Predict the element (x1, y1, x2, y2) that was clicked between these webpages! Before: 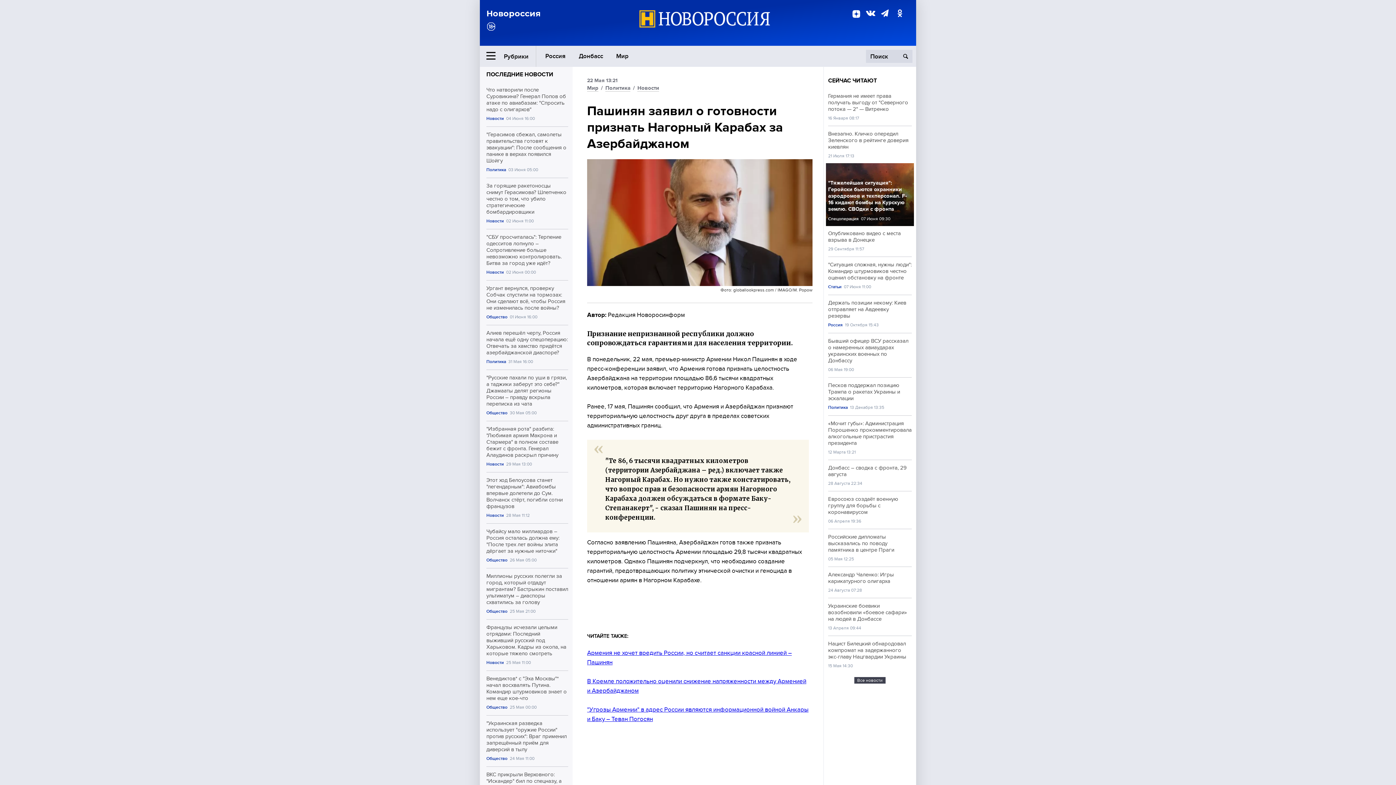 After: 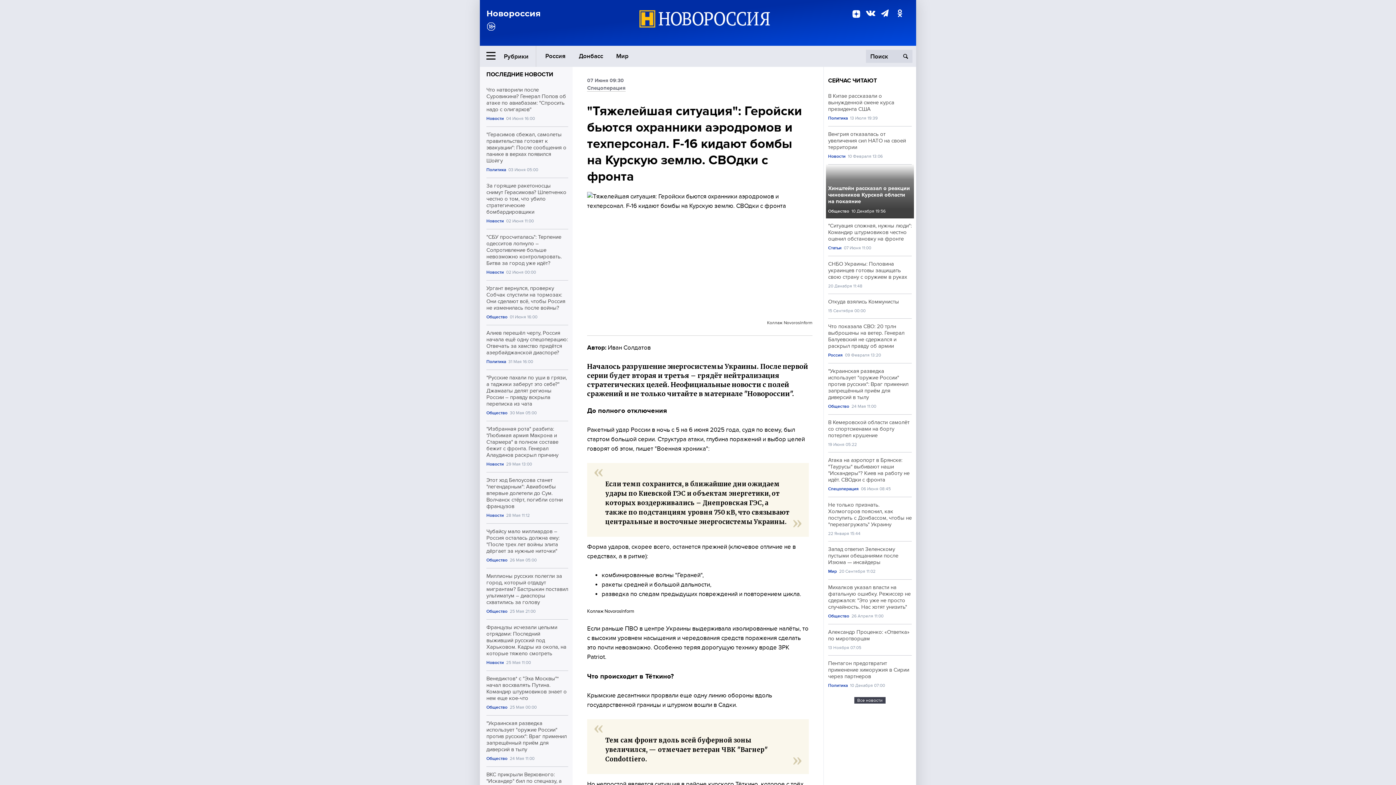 Action: bbox: (826, 163, 914, 216) label: "Тяжелейшая ситуация": Геройски бьются охранники аэродромов и техперсонал. F-16 кидают бомбы на Курскую землю. СВОдки с фронта